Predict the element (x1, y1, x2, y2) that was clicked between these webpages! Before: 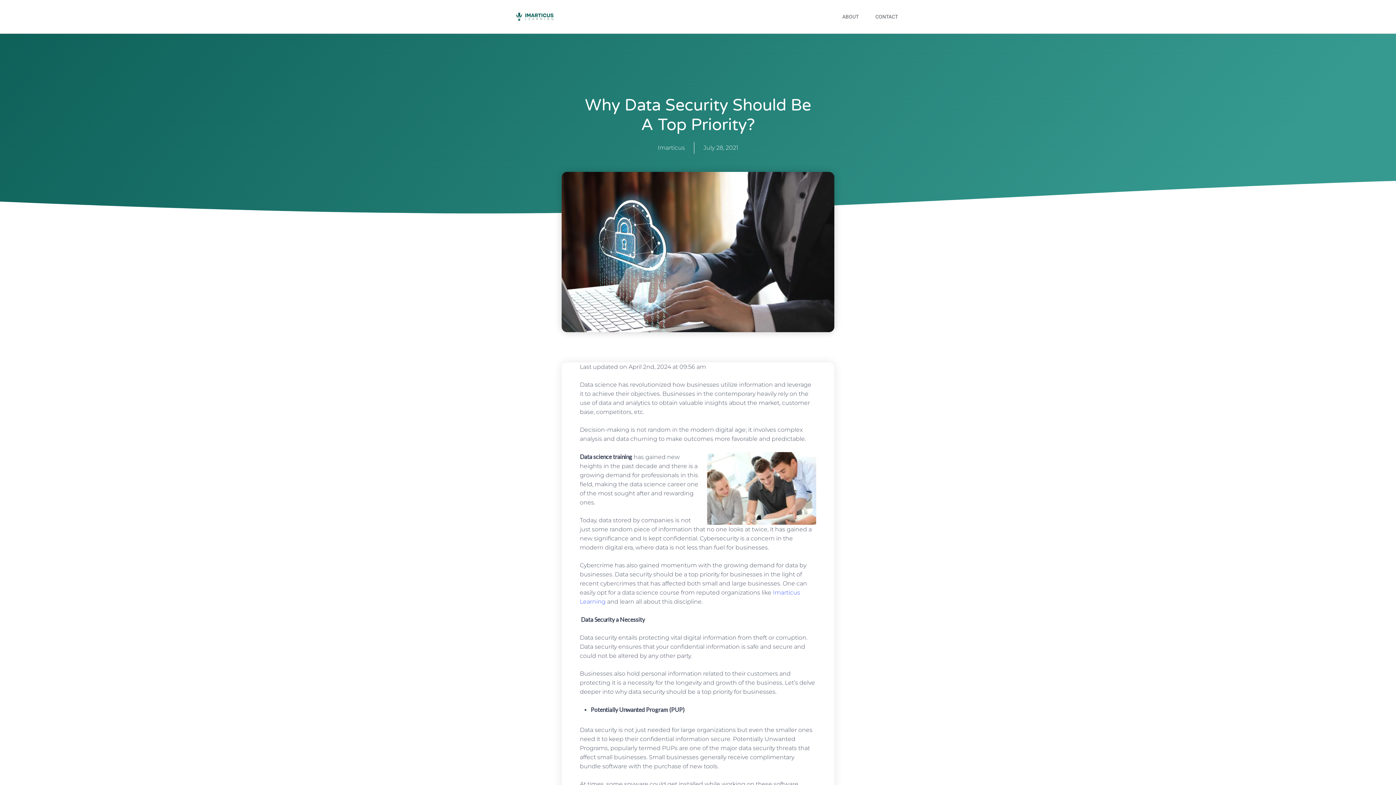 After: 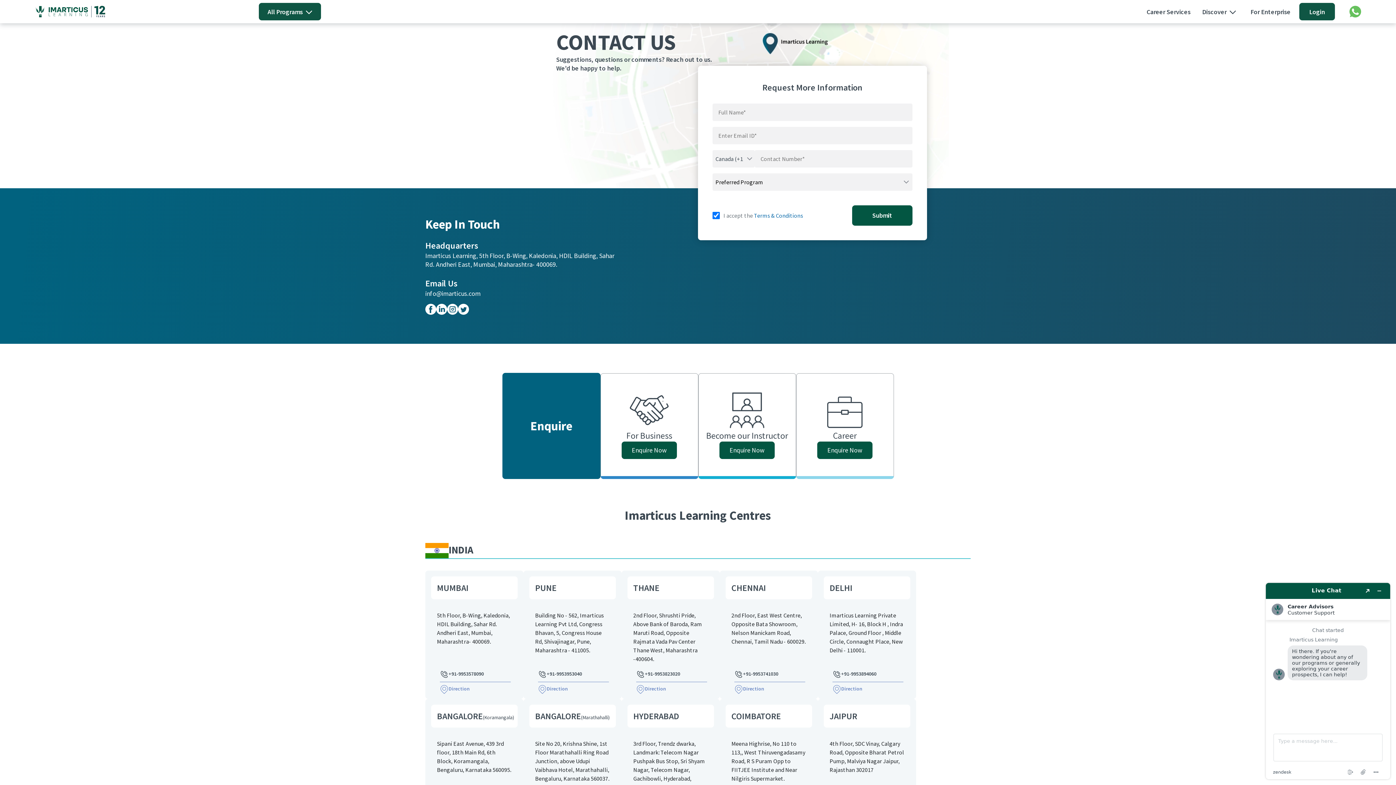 Action: bbox: (868, 0, 905, 33) label: CONTACT